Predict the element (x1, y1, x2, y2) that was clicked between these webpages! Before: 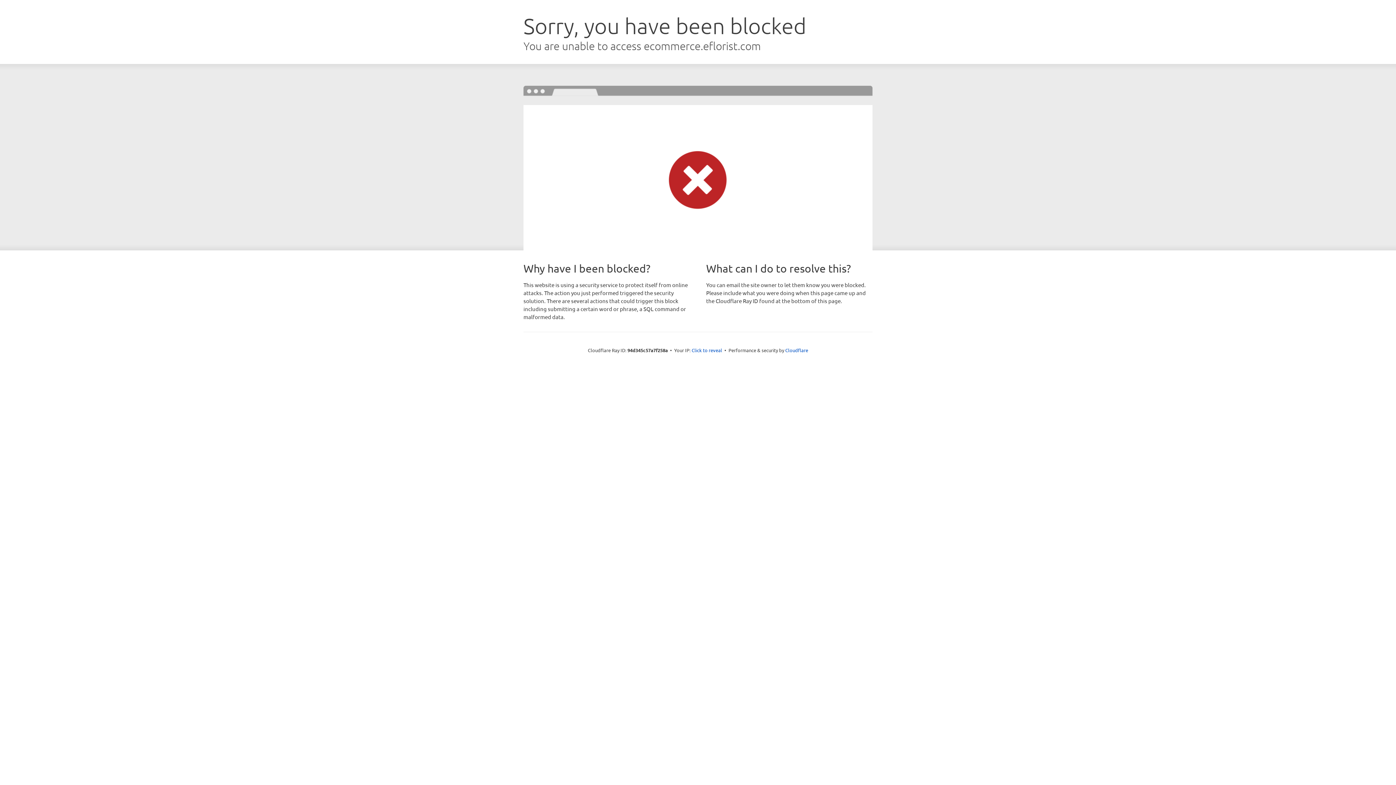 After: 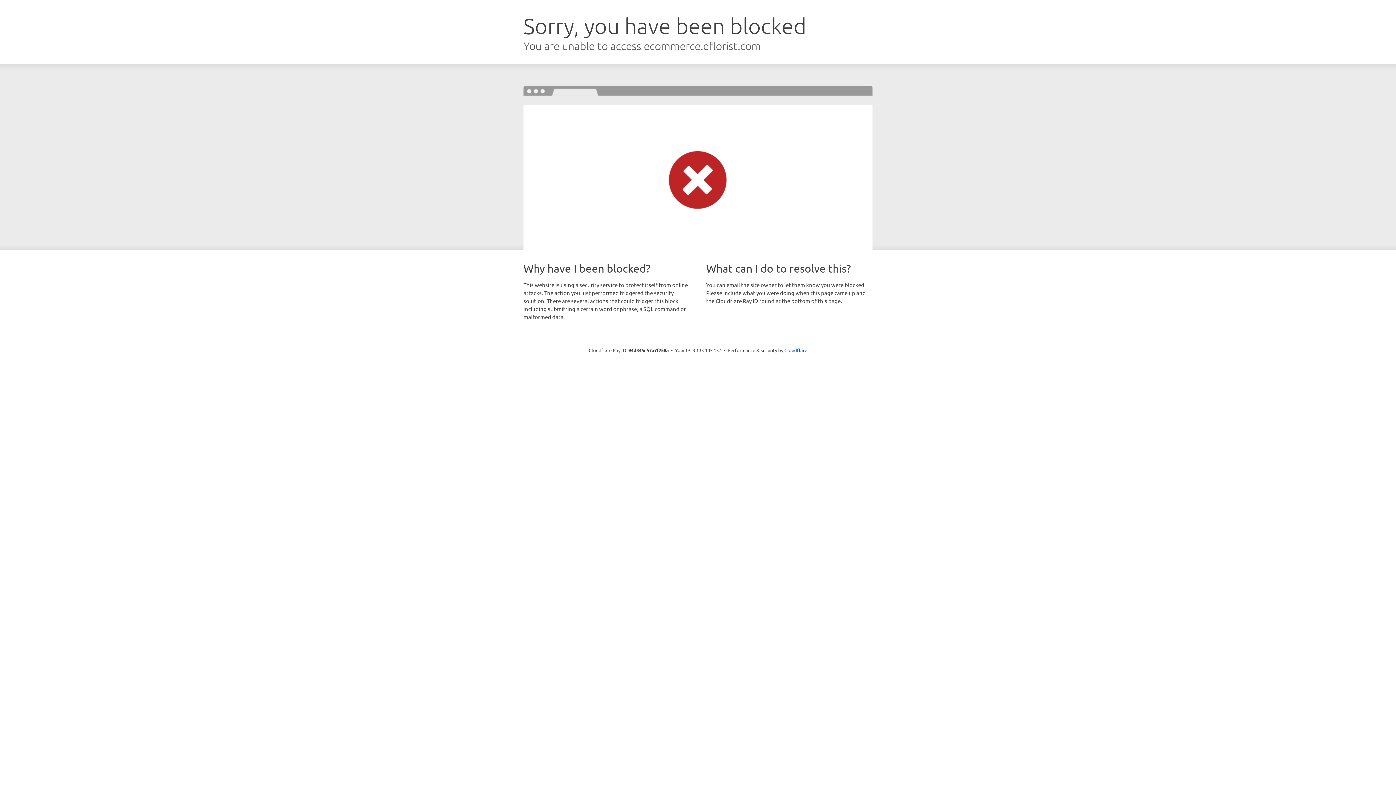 Action: bbox: (691, 346, 722, 353) label: Click to reveal